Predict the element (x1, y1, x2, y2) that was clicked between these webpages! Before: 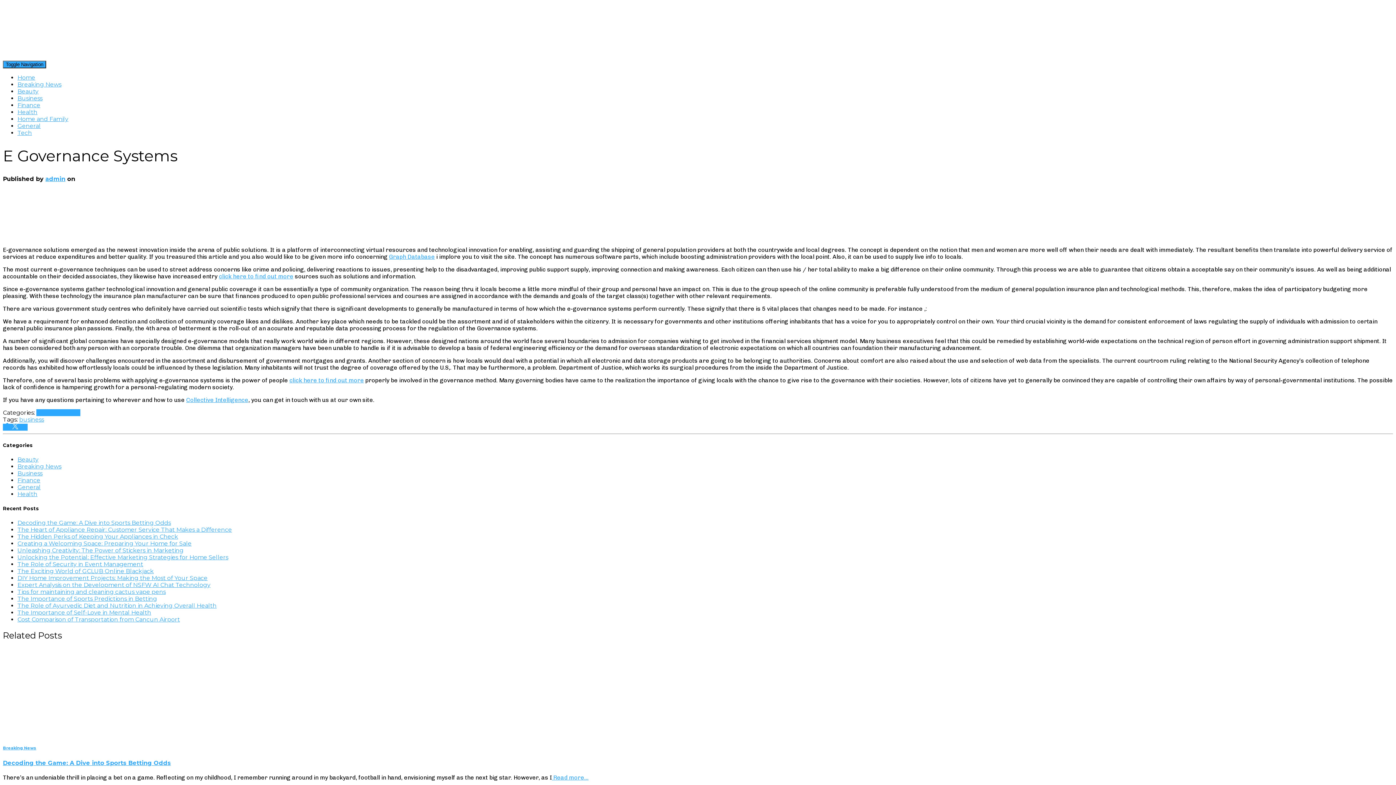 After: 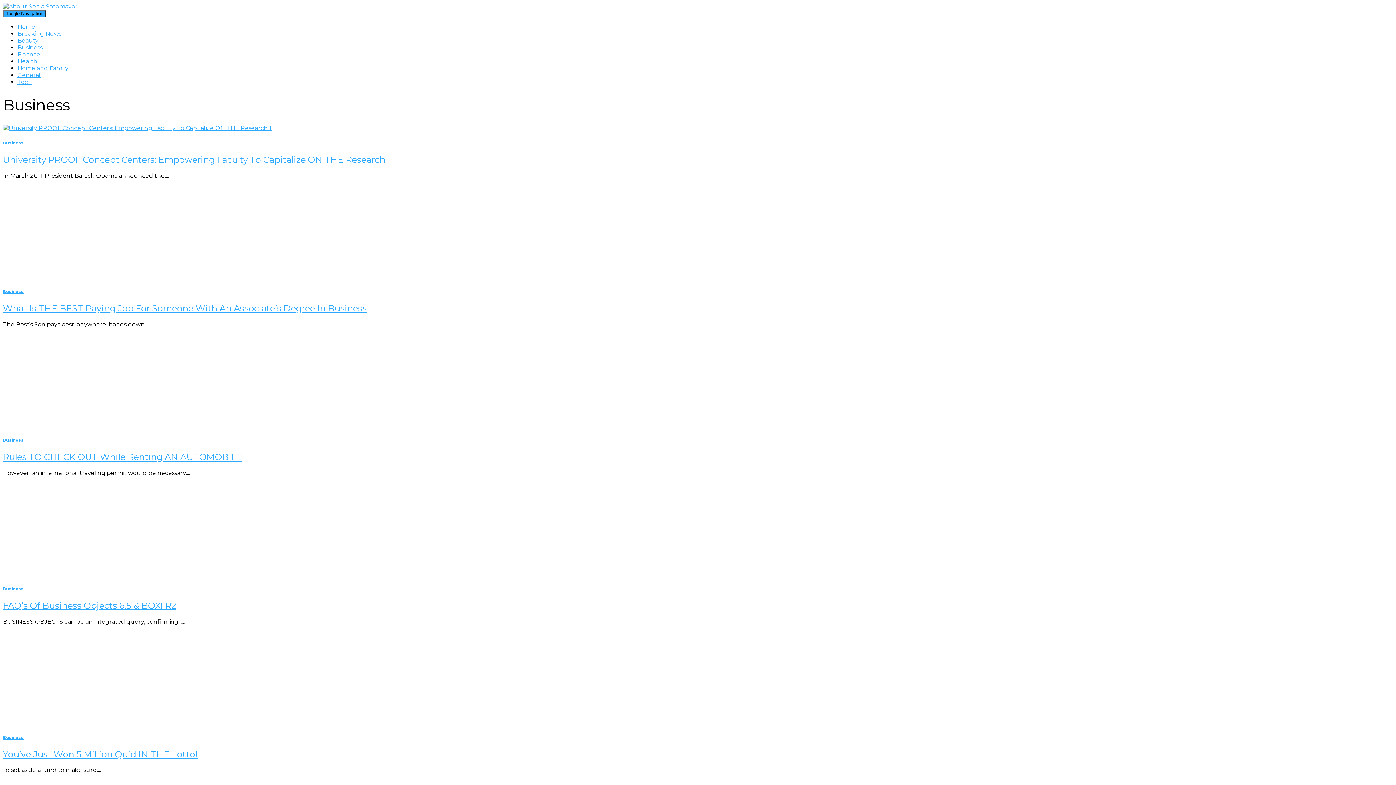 Action: label: Business bbox: (17, 94, 42, 101)